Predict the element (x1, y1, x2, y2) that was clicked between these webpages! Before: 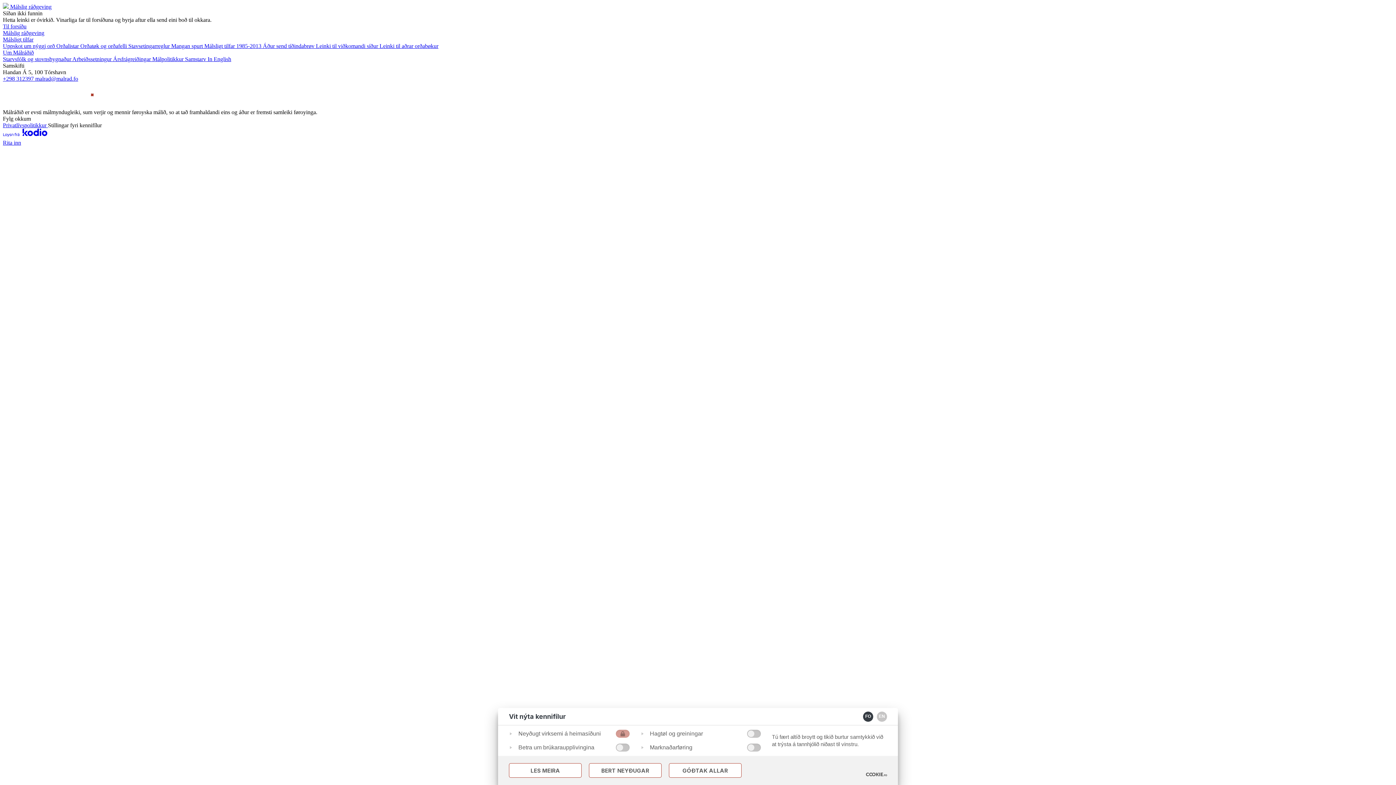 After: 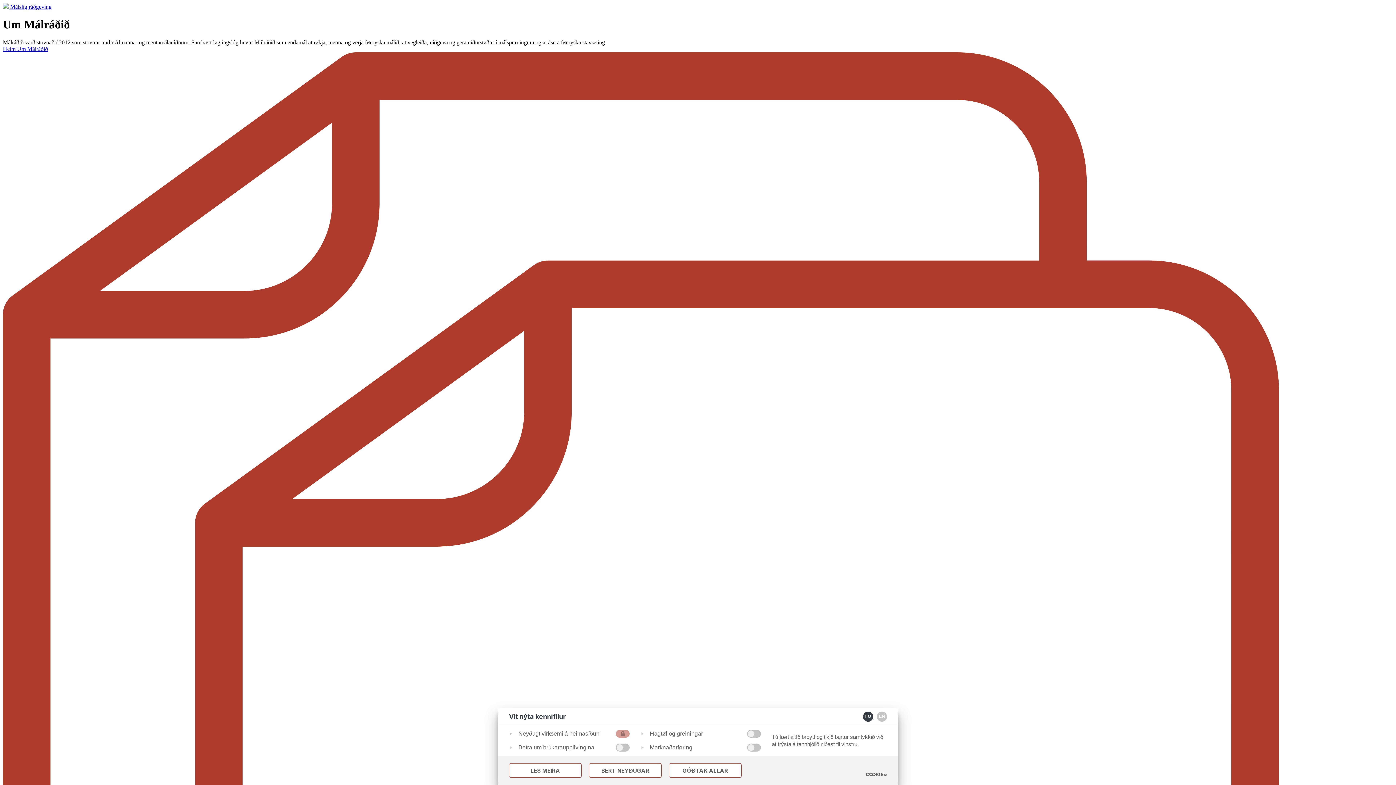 Action: bbox: (2, 49, 33, 55) label: Um Málráðið